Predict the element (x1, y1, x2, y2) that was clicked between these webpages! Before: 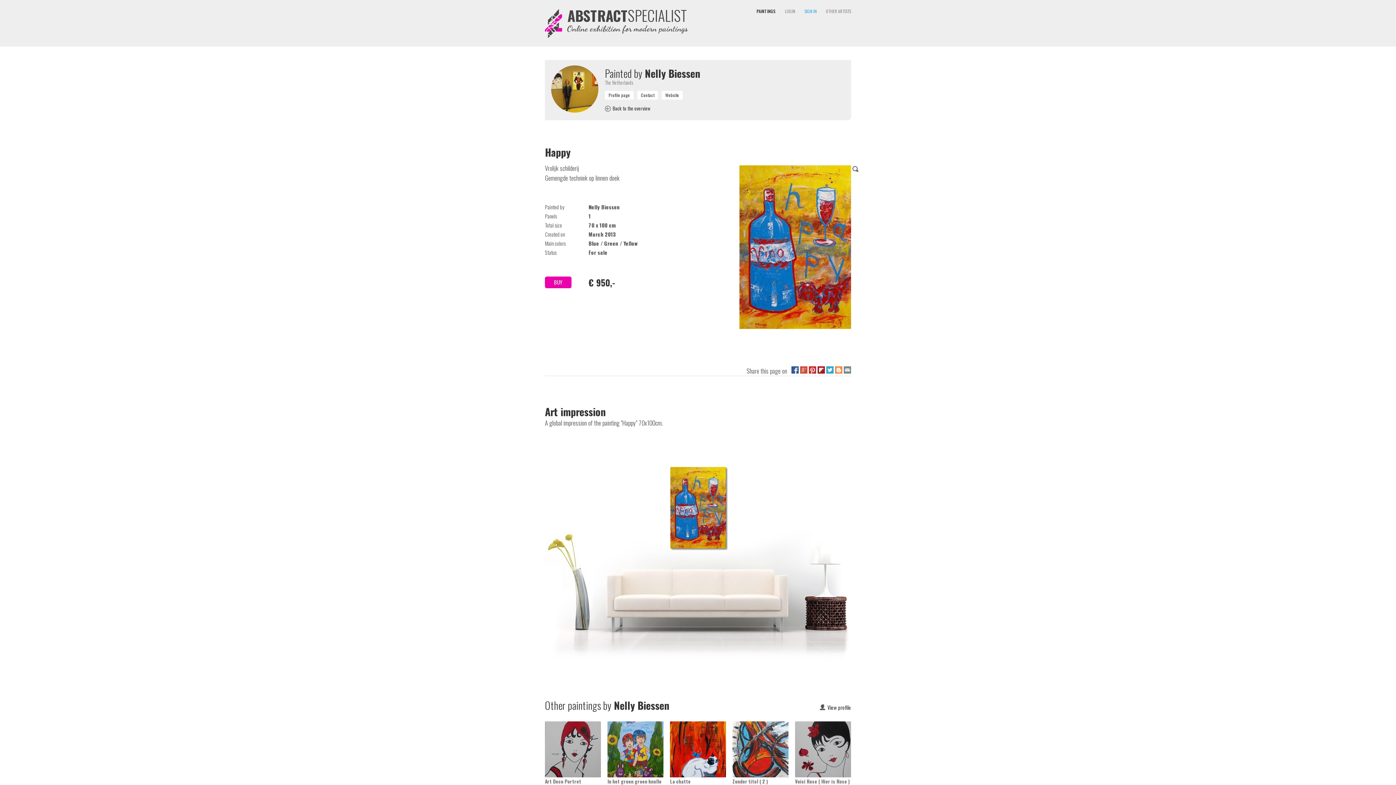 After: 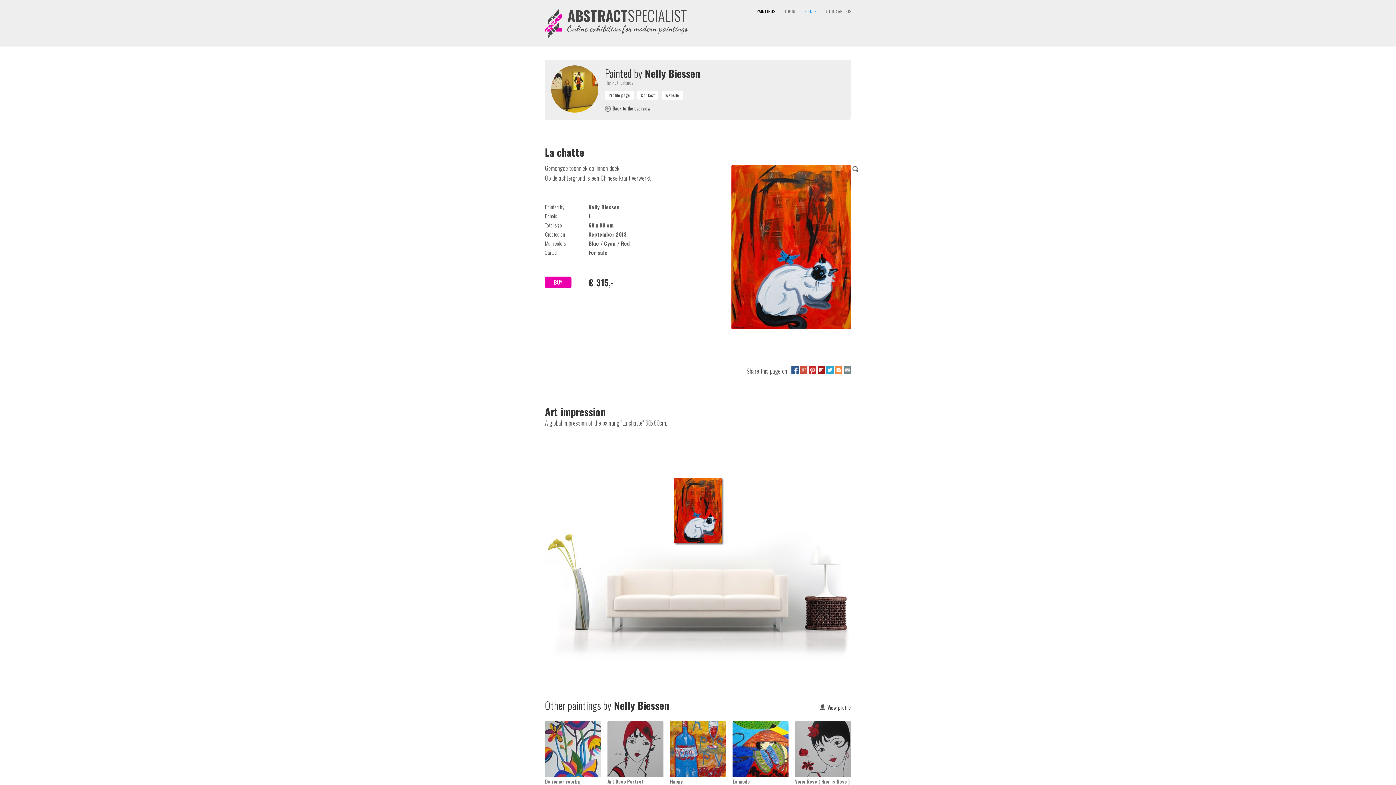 Action: bbox: (670, 721, 732, 731) label: 
La chatte
60 x 80 cm